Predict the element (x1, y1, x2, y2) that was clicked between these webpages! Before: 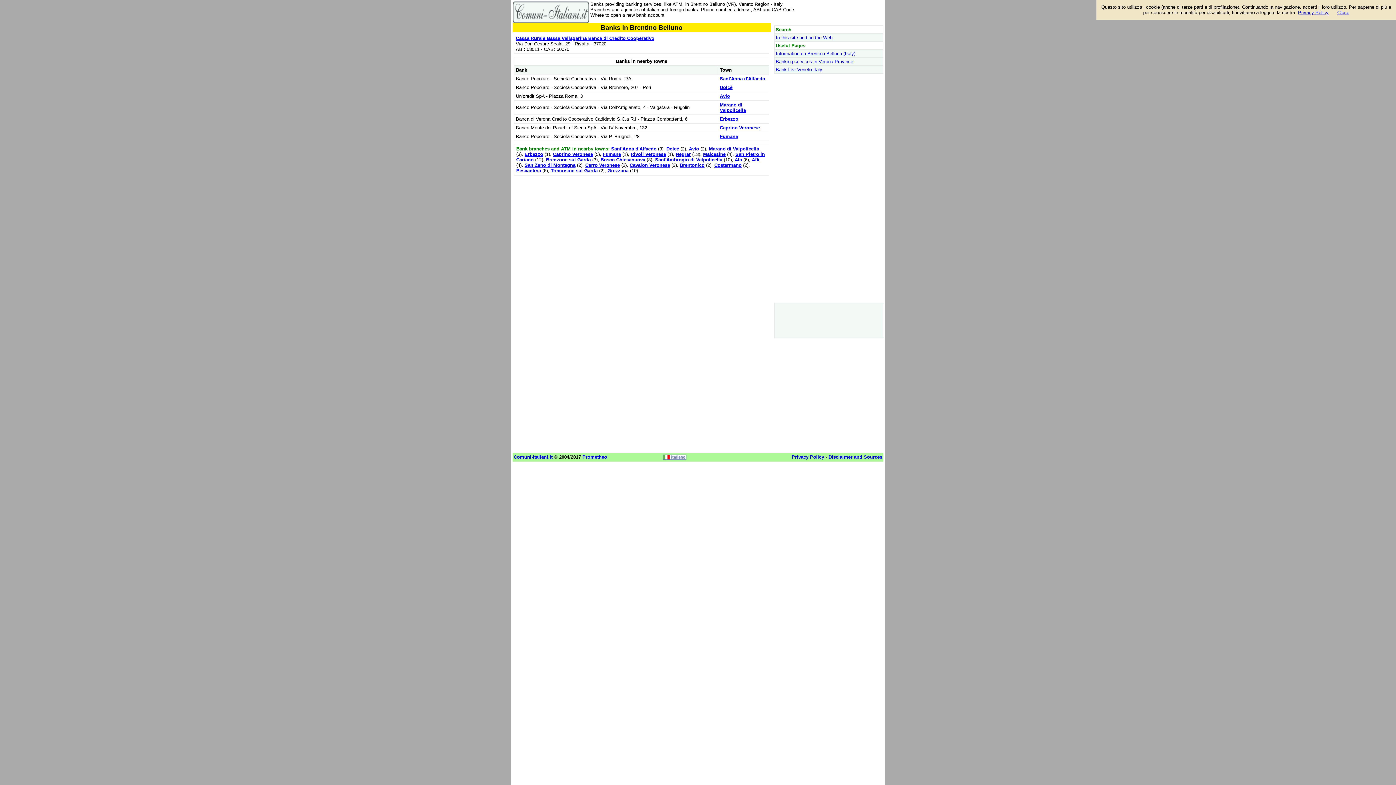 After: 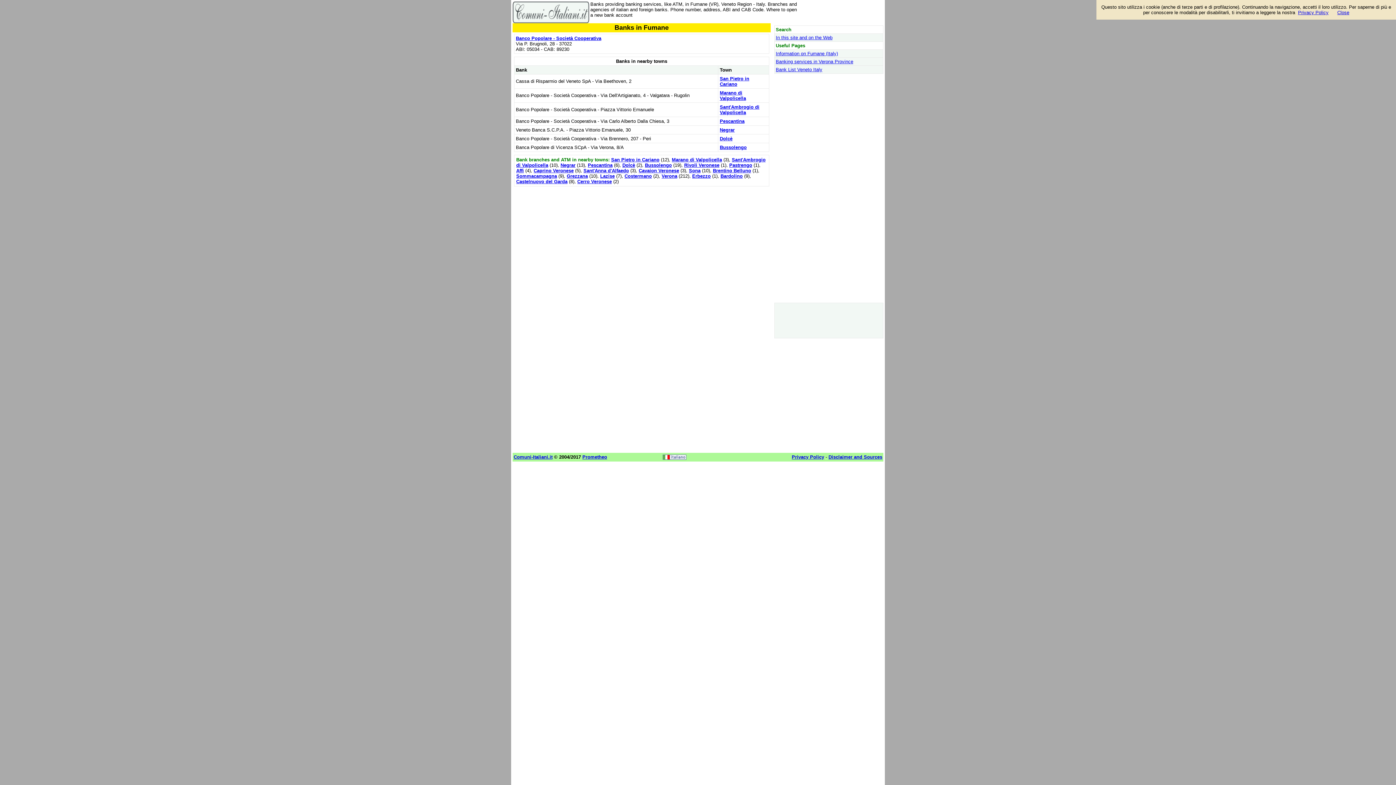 Action: bbox: (720, 133, 738, 139) label: Fumane